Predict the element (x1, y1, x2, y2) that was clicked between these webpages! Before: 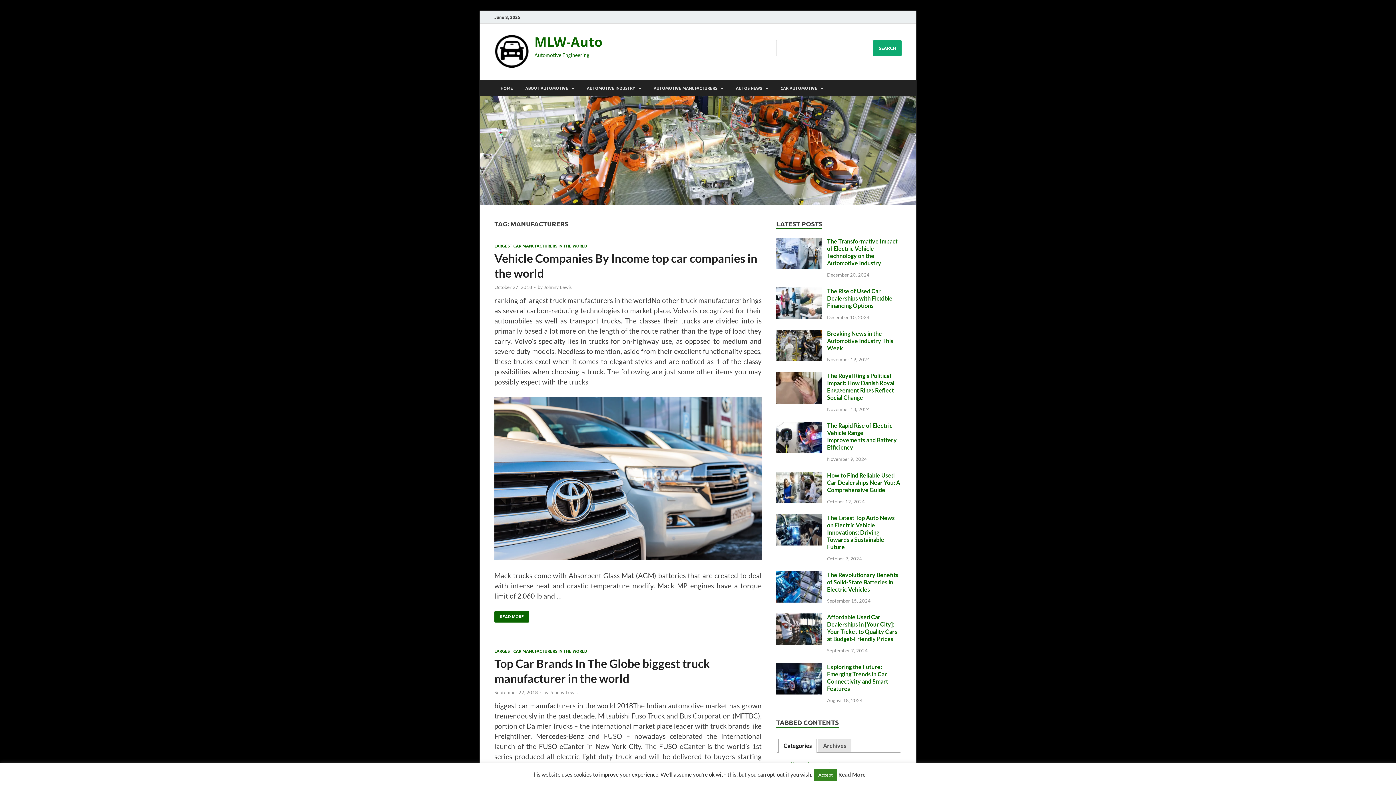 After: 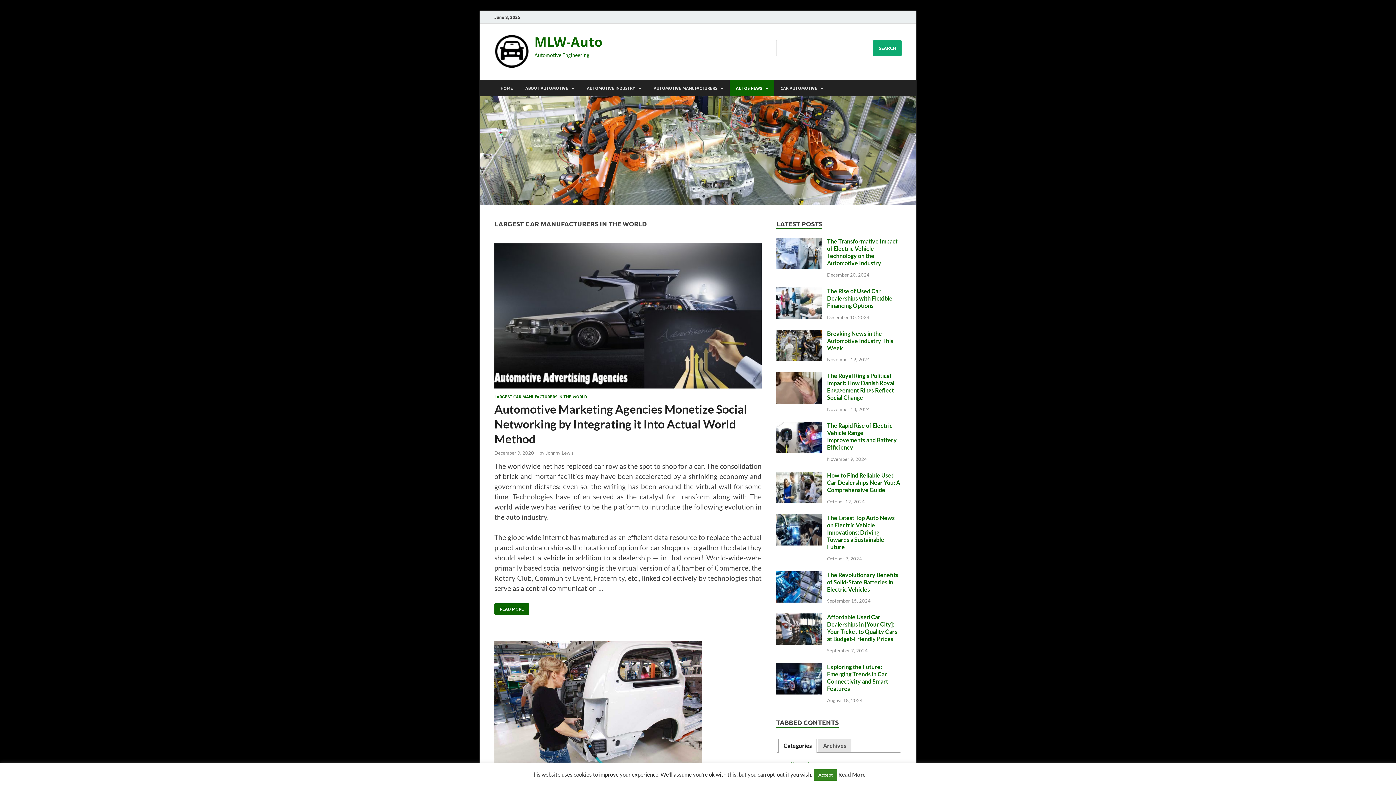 Action: bbox: (494, 243, 587, 248) label: LARGEST CAR MANUFACTURERS IN THE WORLD